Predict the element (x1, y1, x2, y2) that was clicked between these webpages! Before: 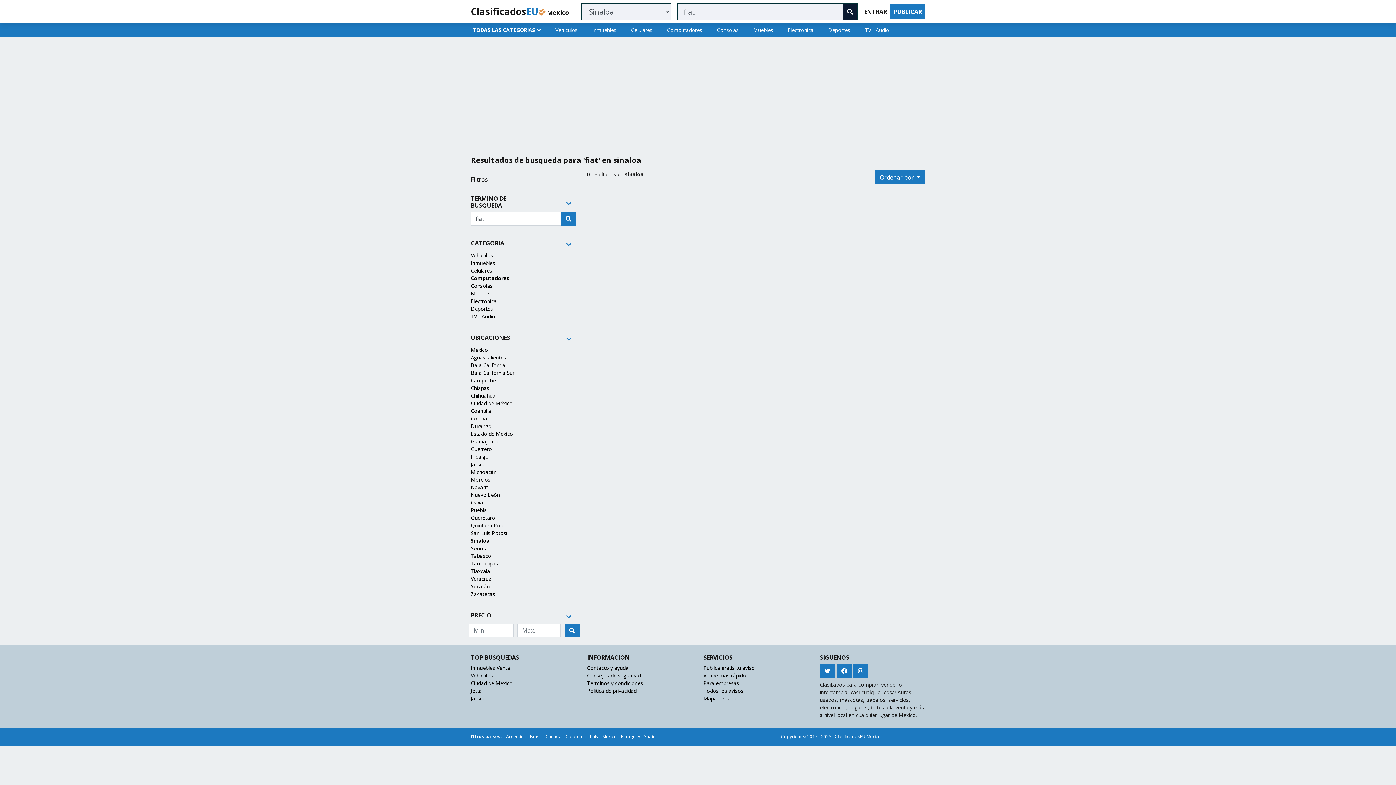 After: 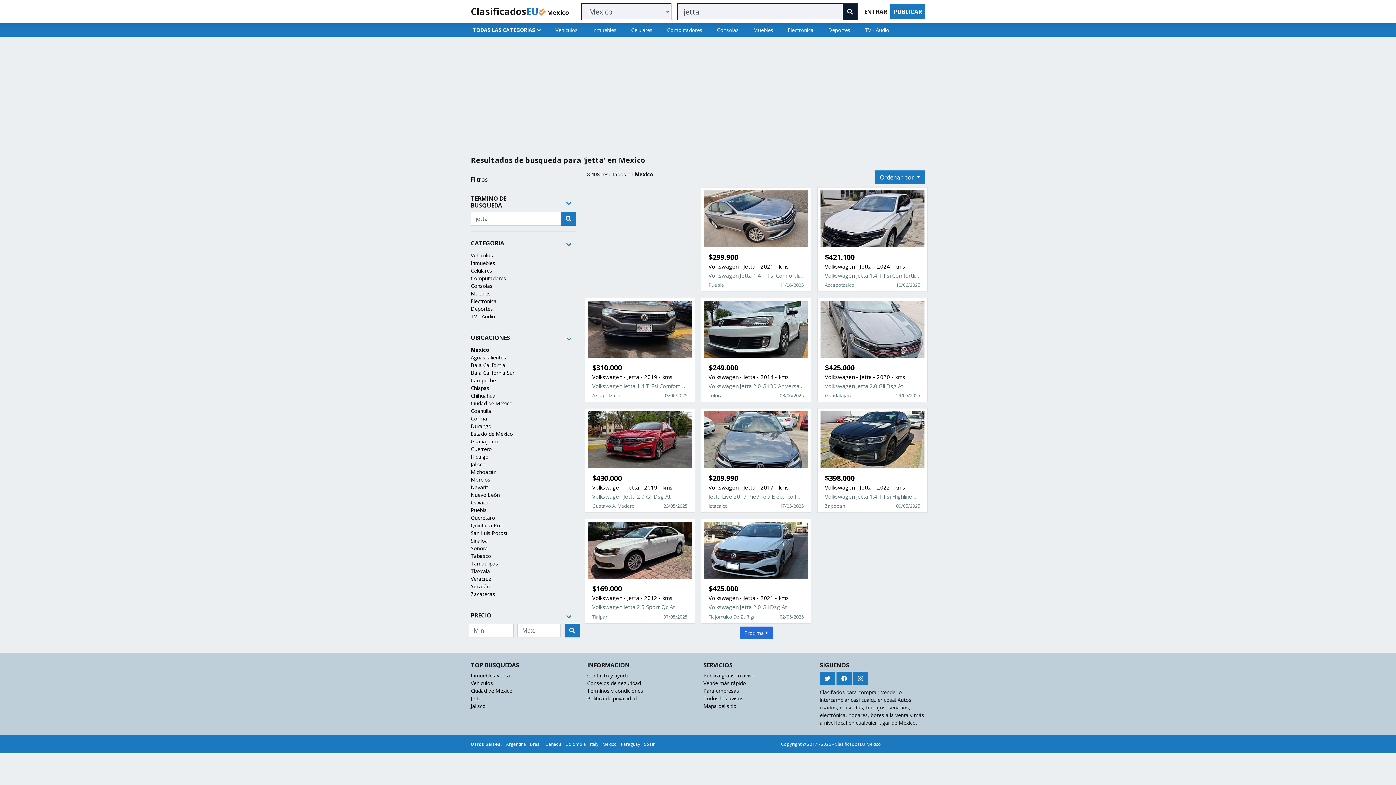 Action: bbox: (470, 687, 481, 694) label: Jetta